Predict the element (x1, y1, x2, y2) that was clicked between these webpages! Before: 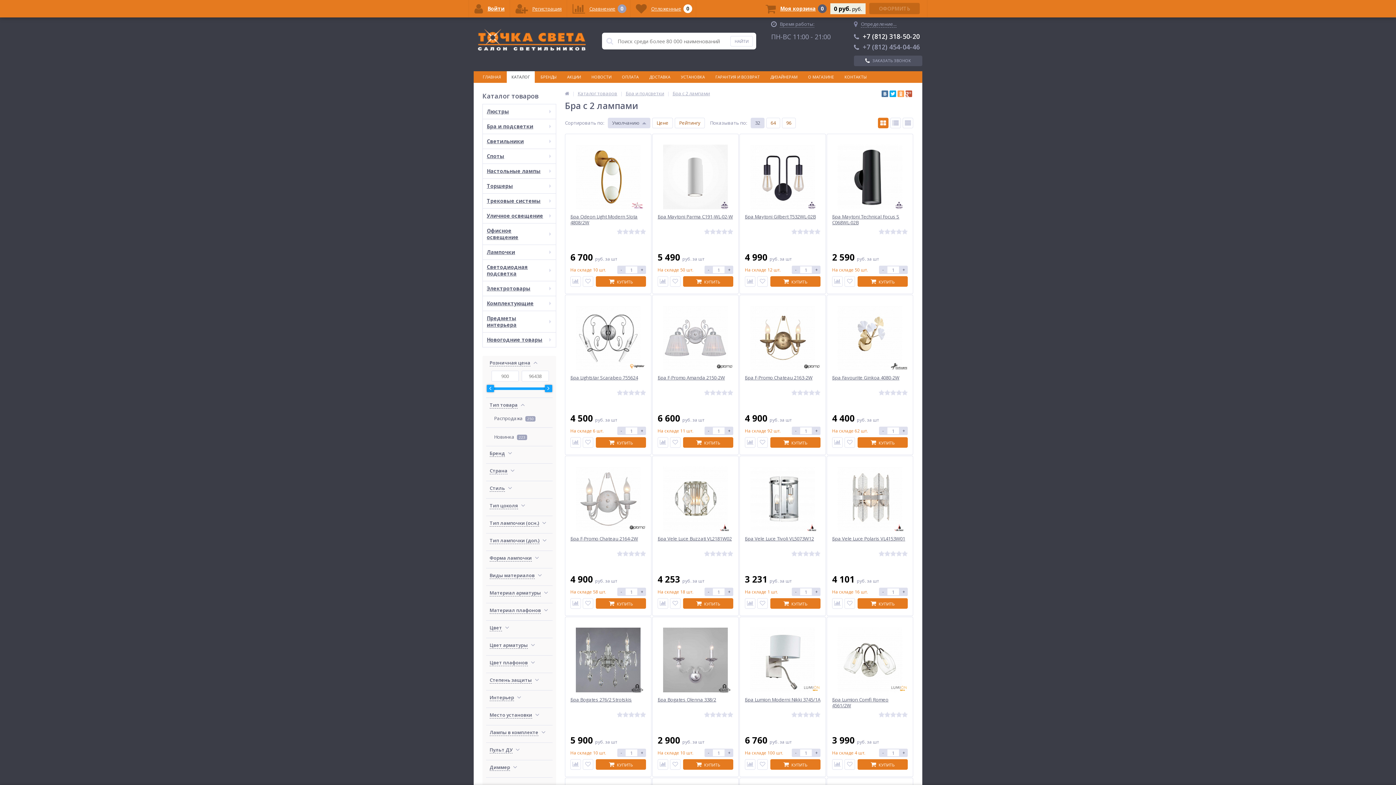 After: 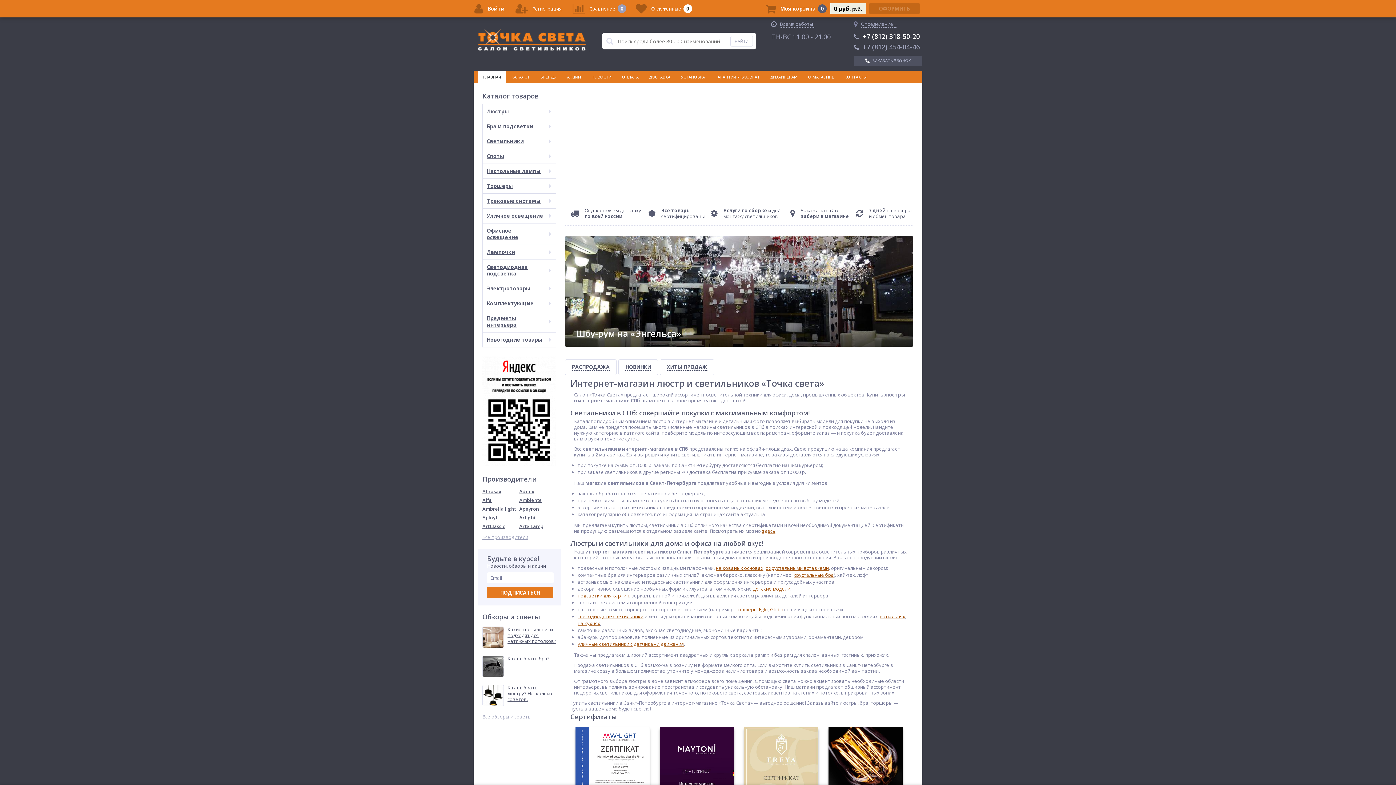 Action: bbox: (565, 90, 569, 96)